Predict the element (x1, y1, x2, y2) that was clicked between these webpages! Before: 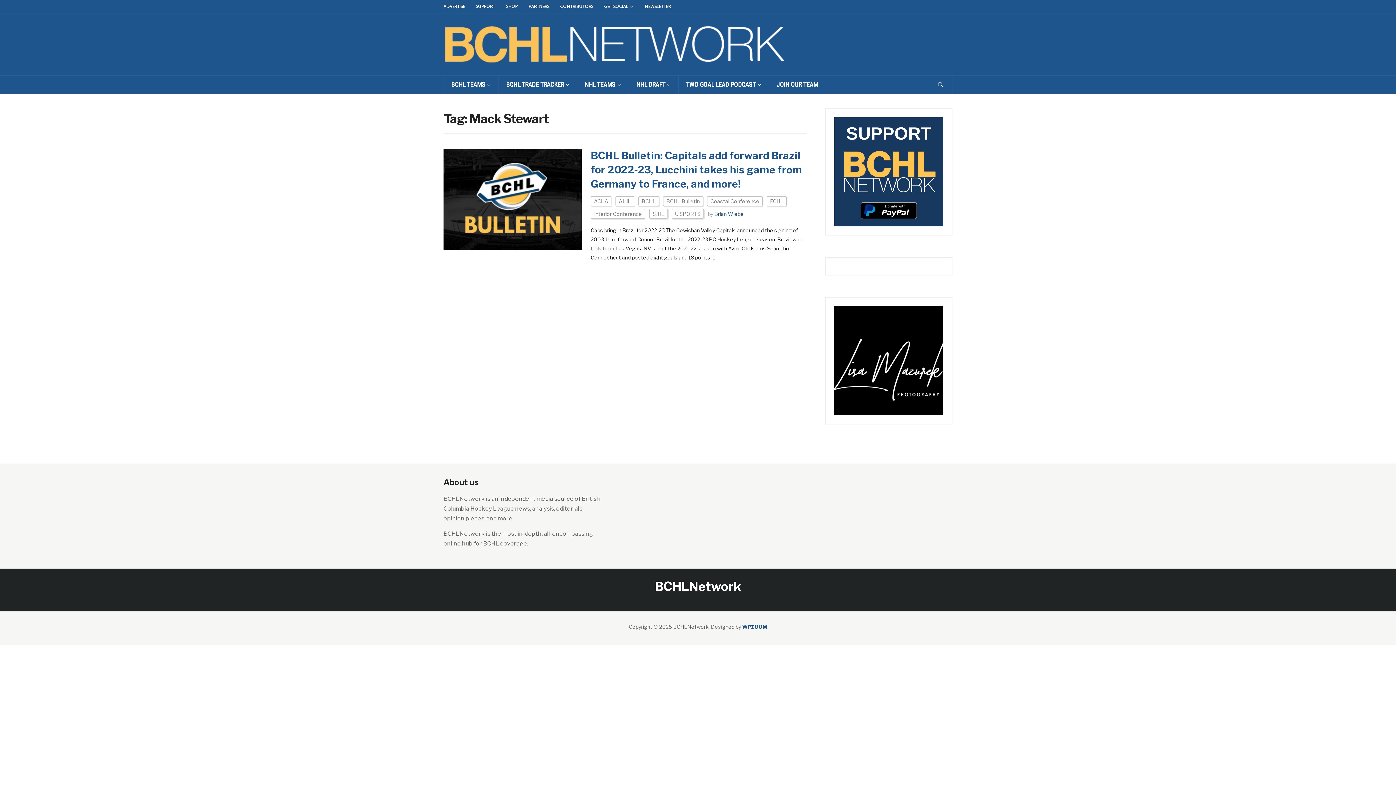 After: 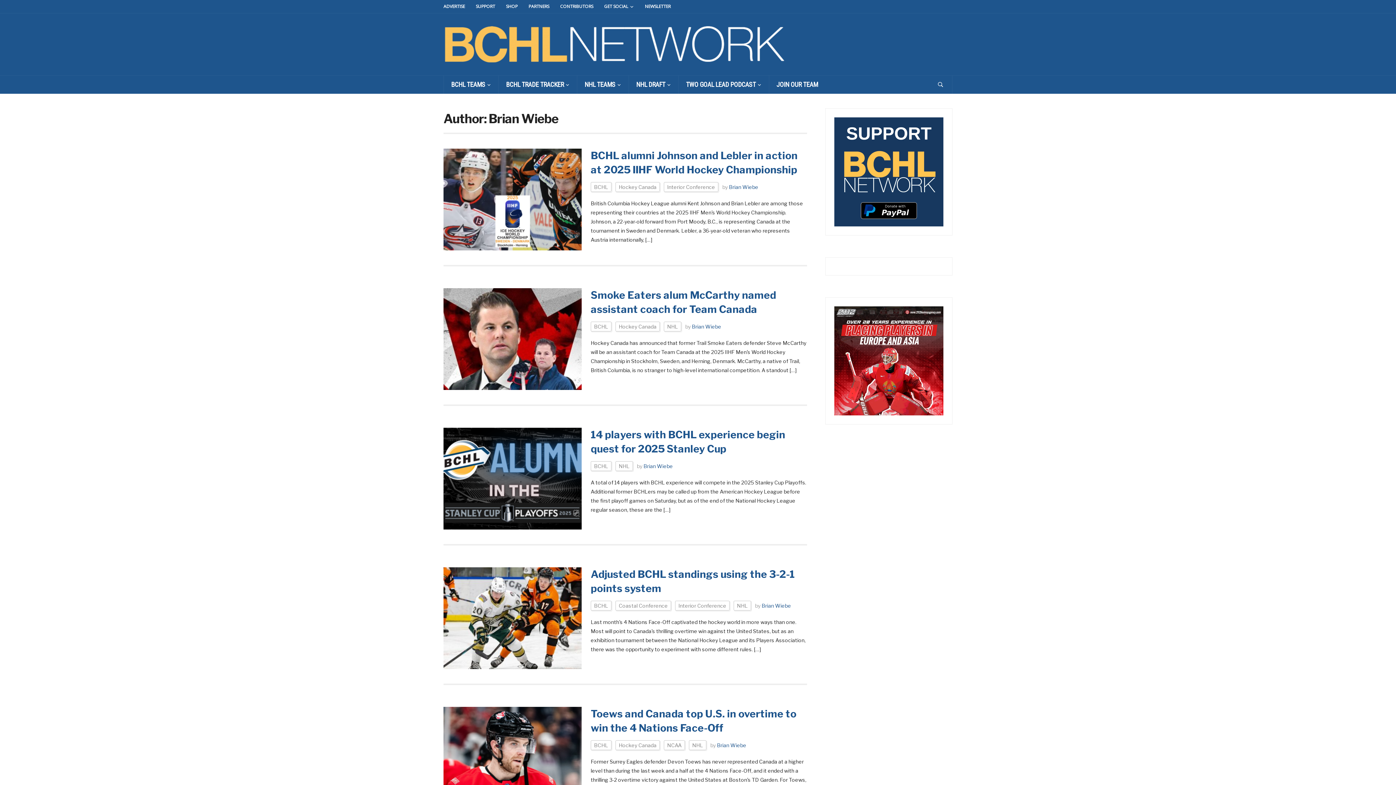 Action: bbox: (714, 210, 744, 217) label: Brian Wiebe